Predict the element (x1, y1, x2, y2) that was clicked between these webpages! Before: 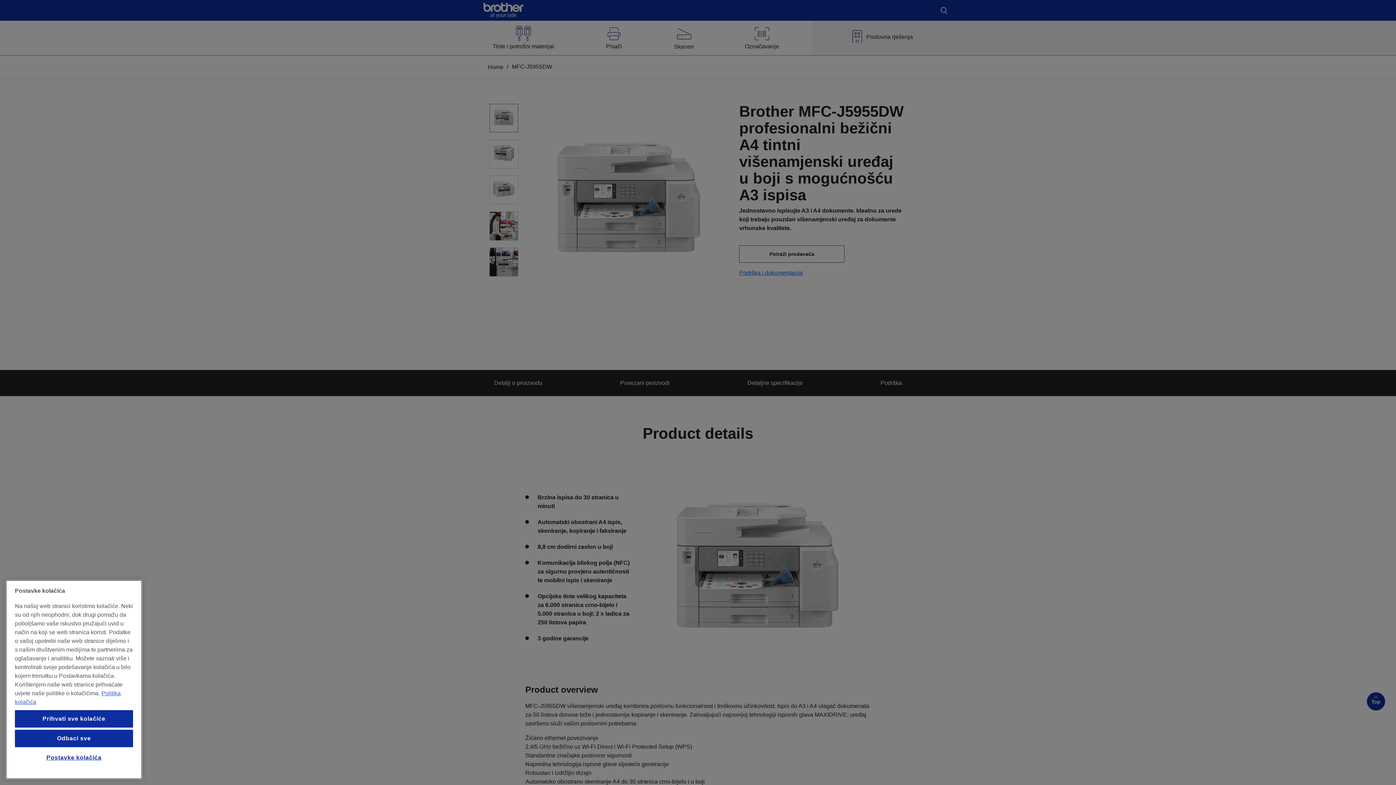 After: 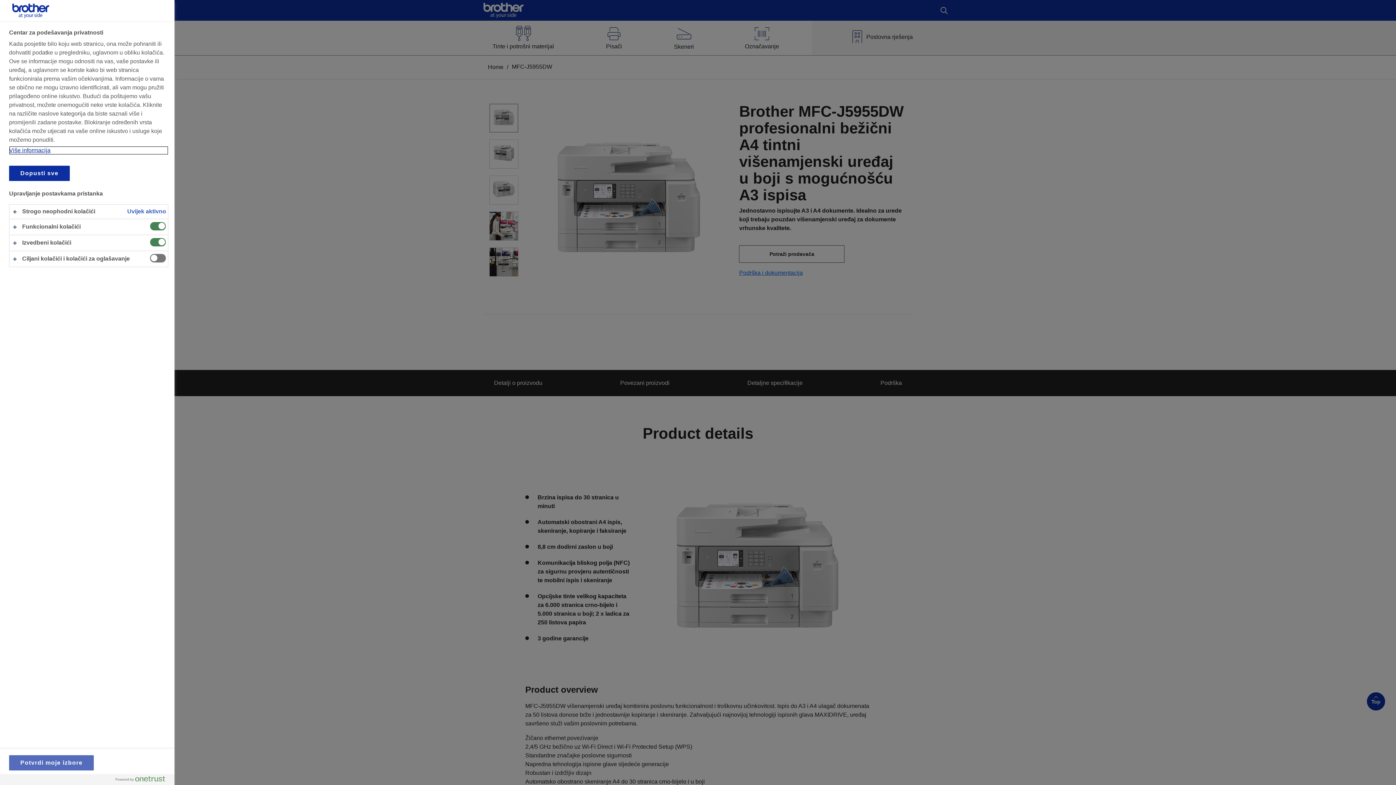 Action: bbox: (14, 749, 133, 766) label: Postavke kolačića